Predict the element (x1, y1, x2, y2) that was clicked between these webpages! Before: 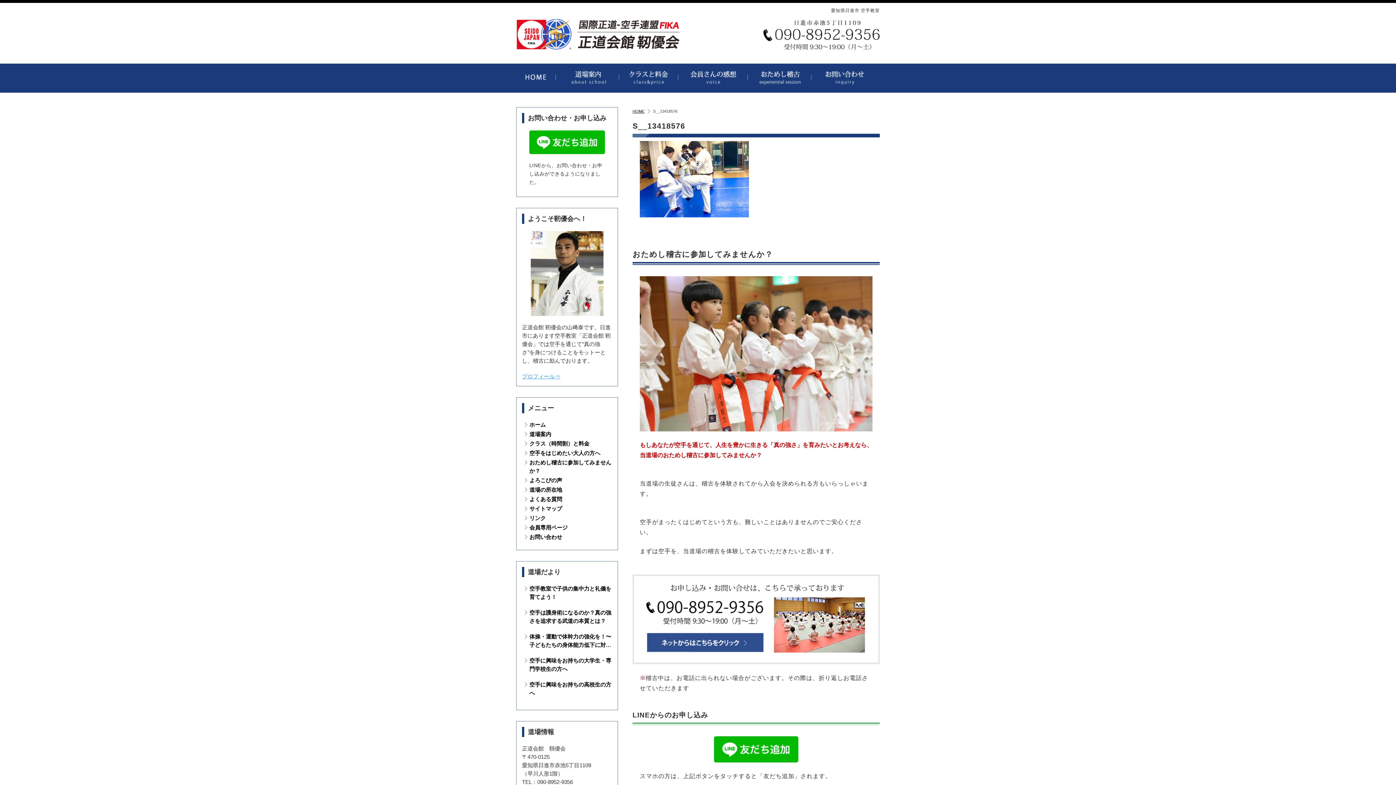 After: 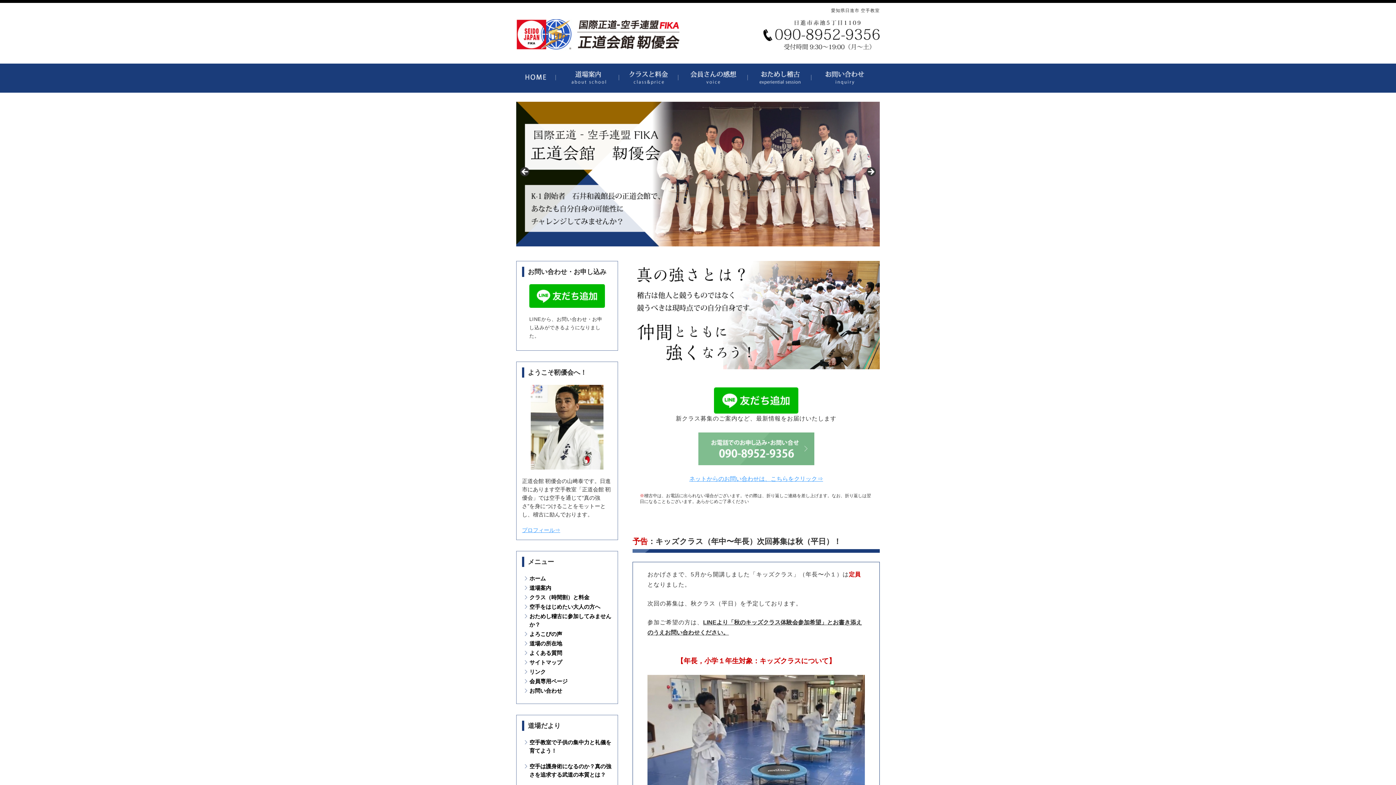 Action: label: HOME bbox: (632, 109, 650, 113)